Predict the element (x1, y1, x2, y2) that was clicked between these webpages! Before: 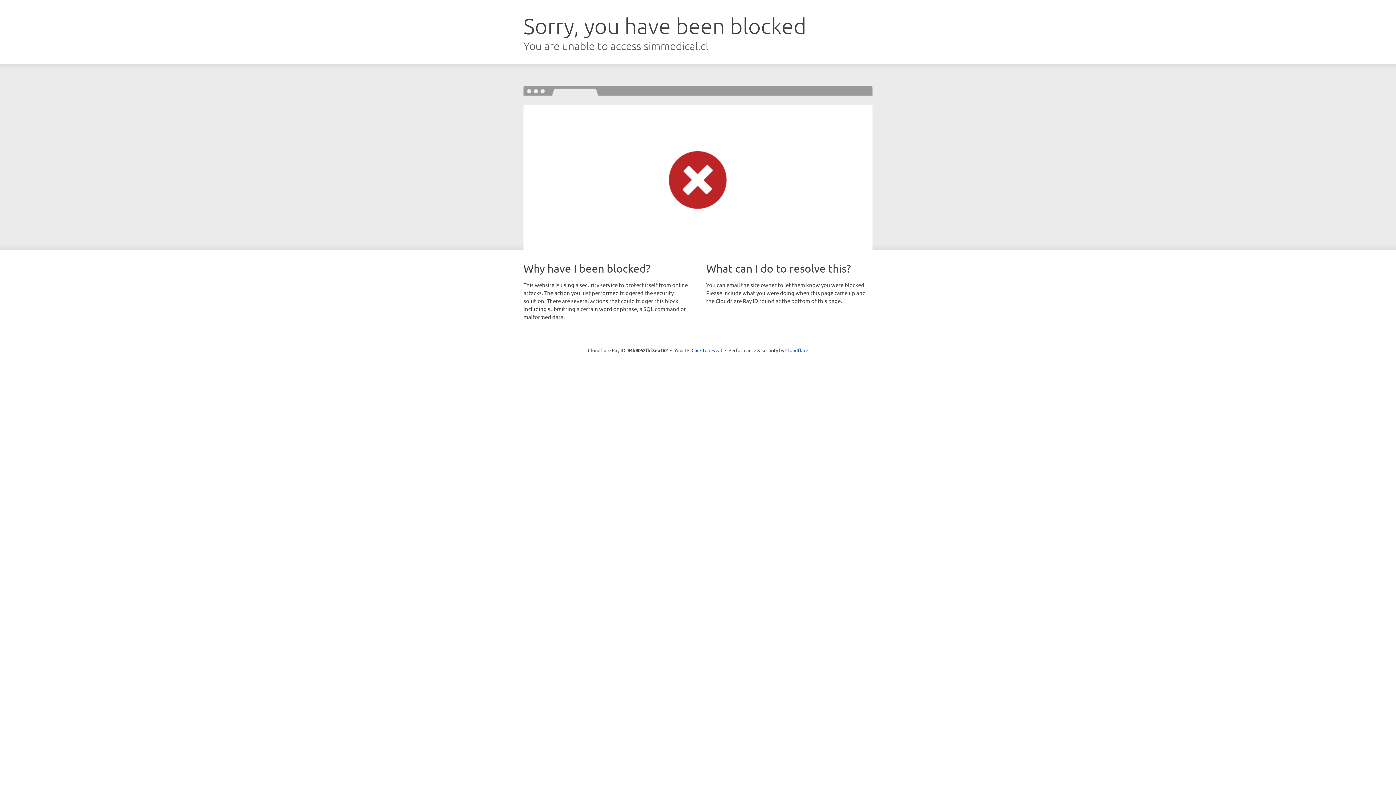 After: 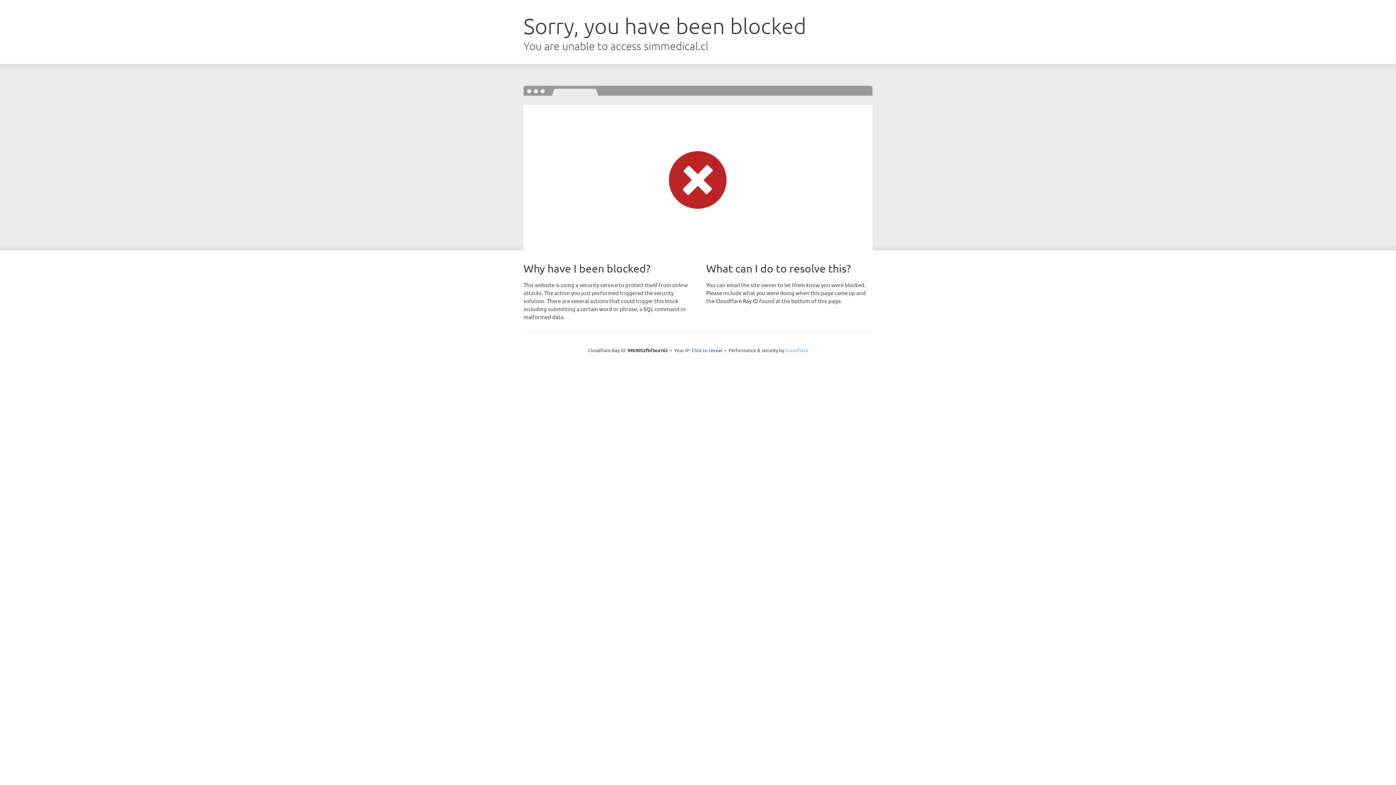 Action: bbox: (785, 347, 808, 353) label: Cloudflare